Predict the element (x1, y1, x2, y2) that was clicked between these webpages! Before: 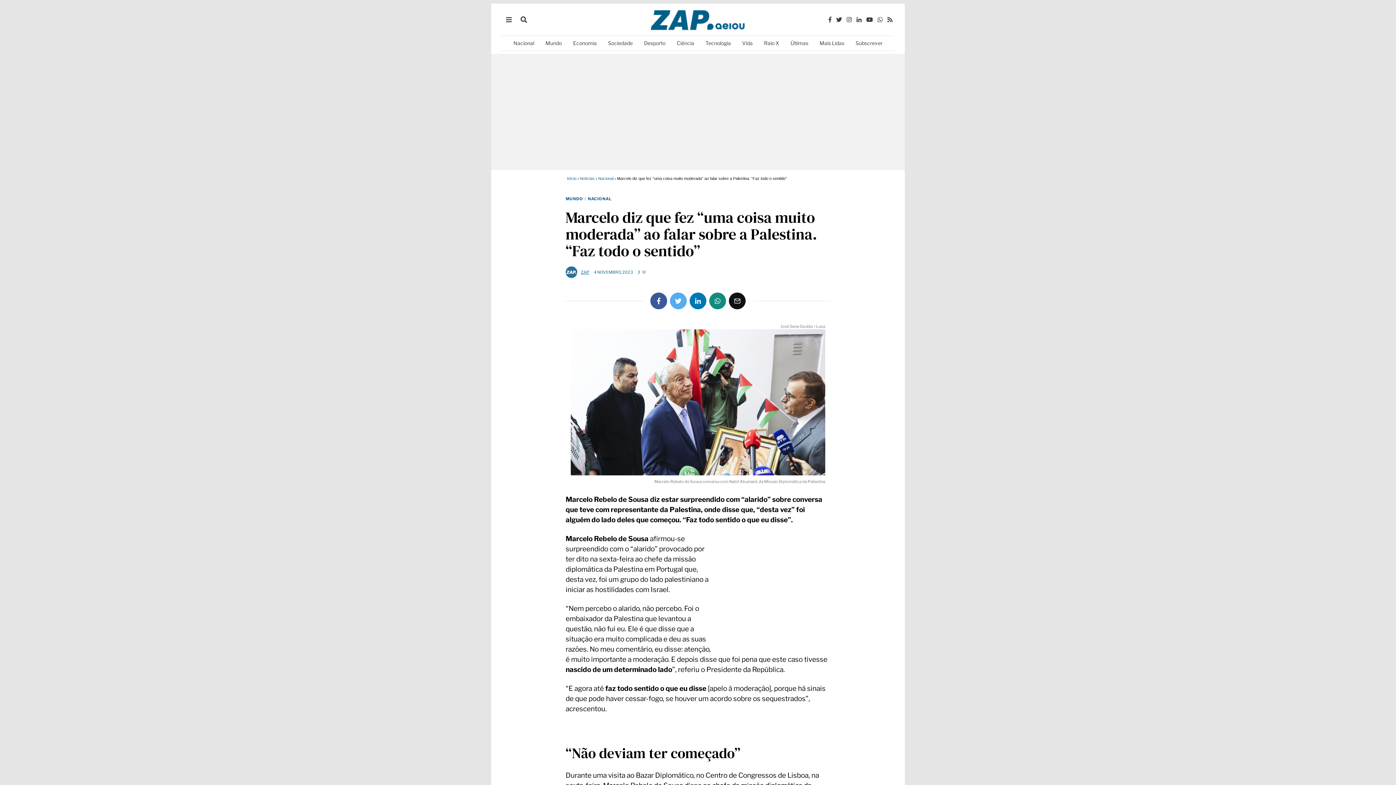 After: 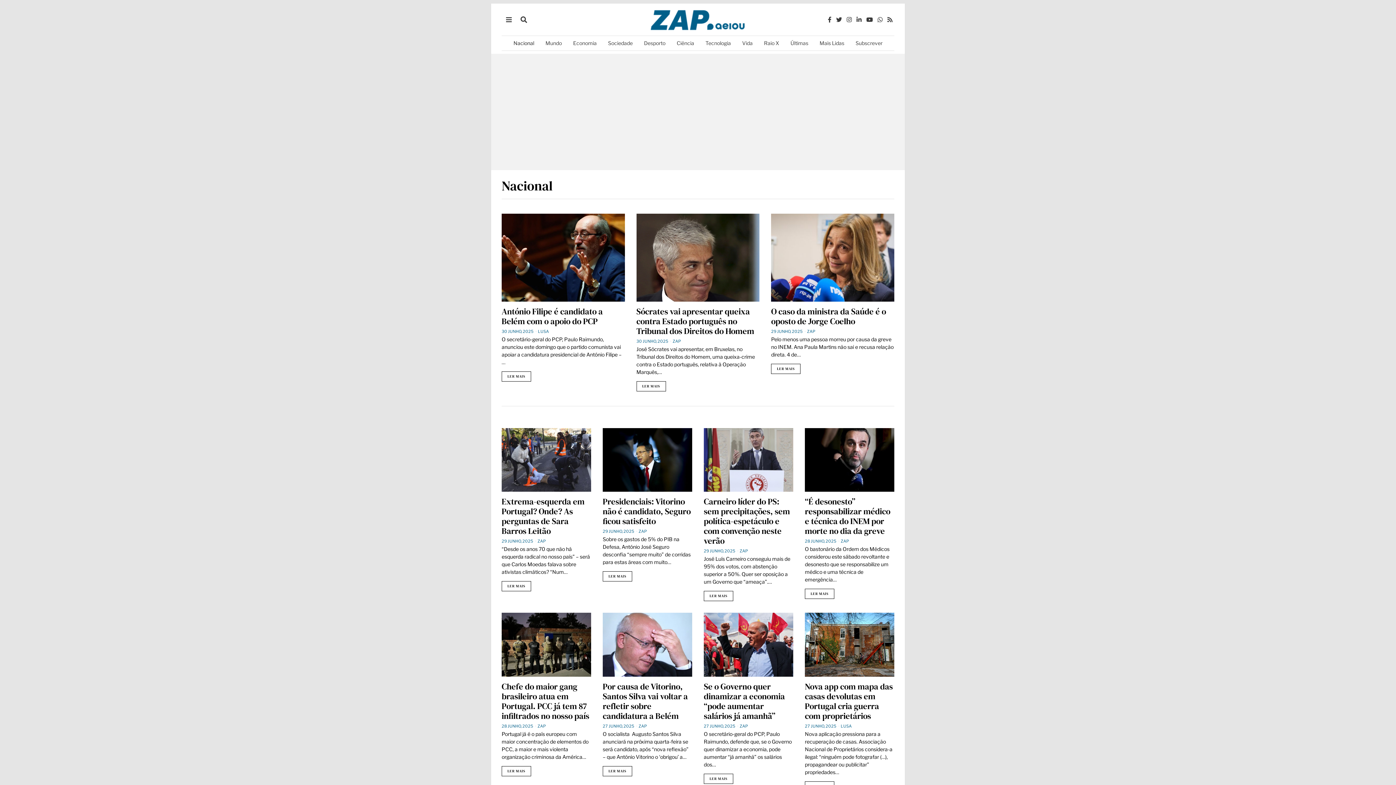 Action: label: NACIONAL bbox: (588, 196, 612, 202)